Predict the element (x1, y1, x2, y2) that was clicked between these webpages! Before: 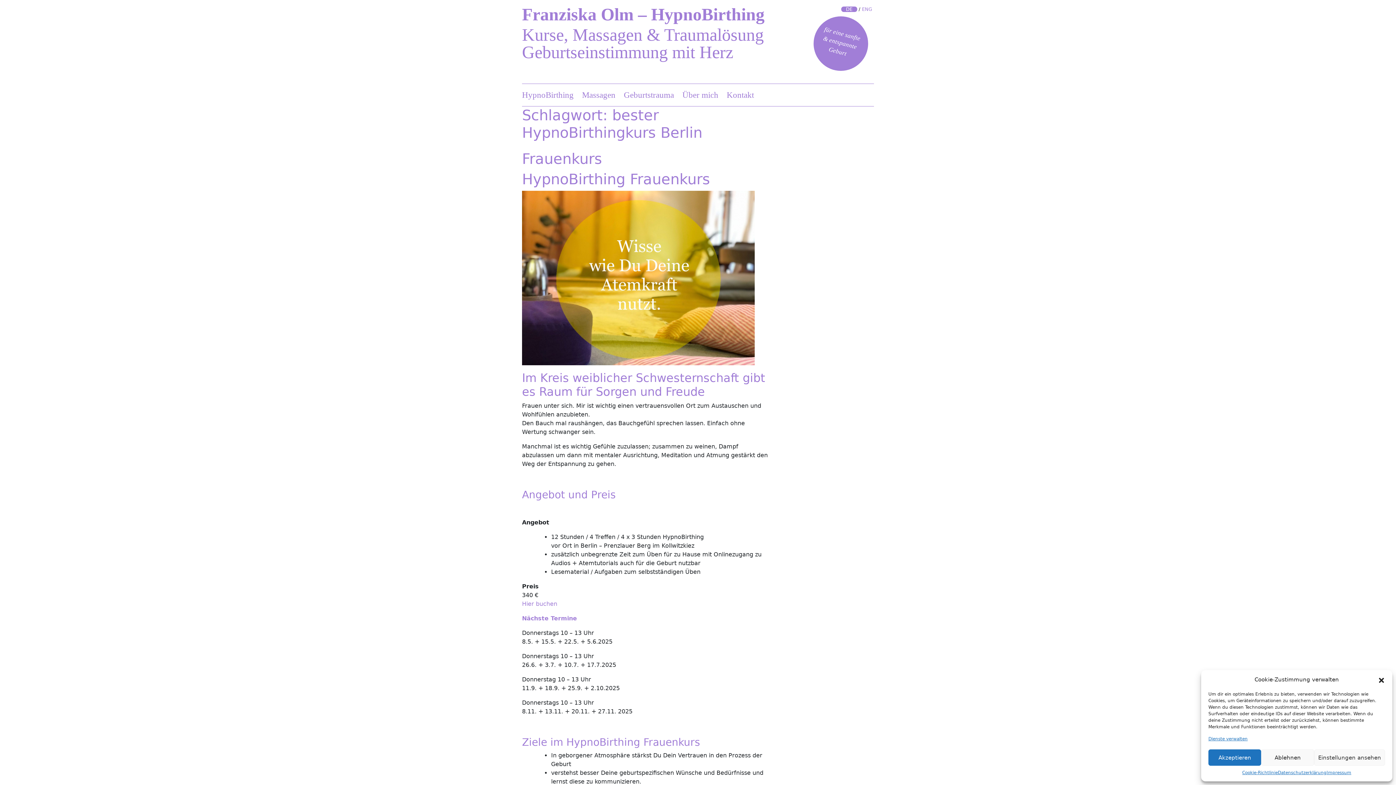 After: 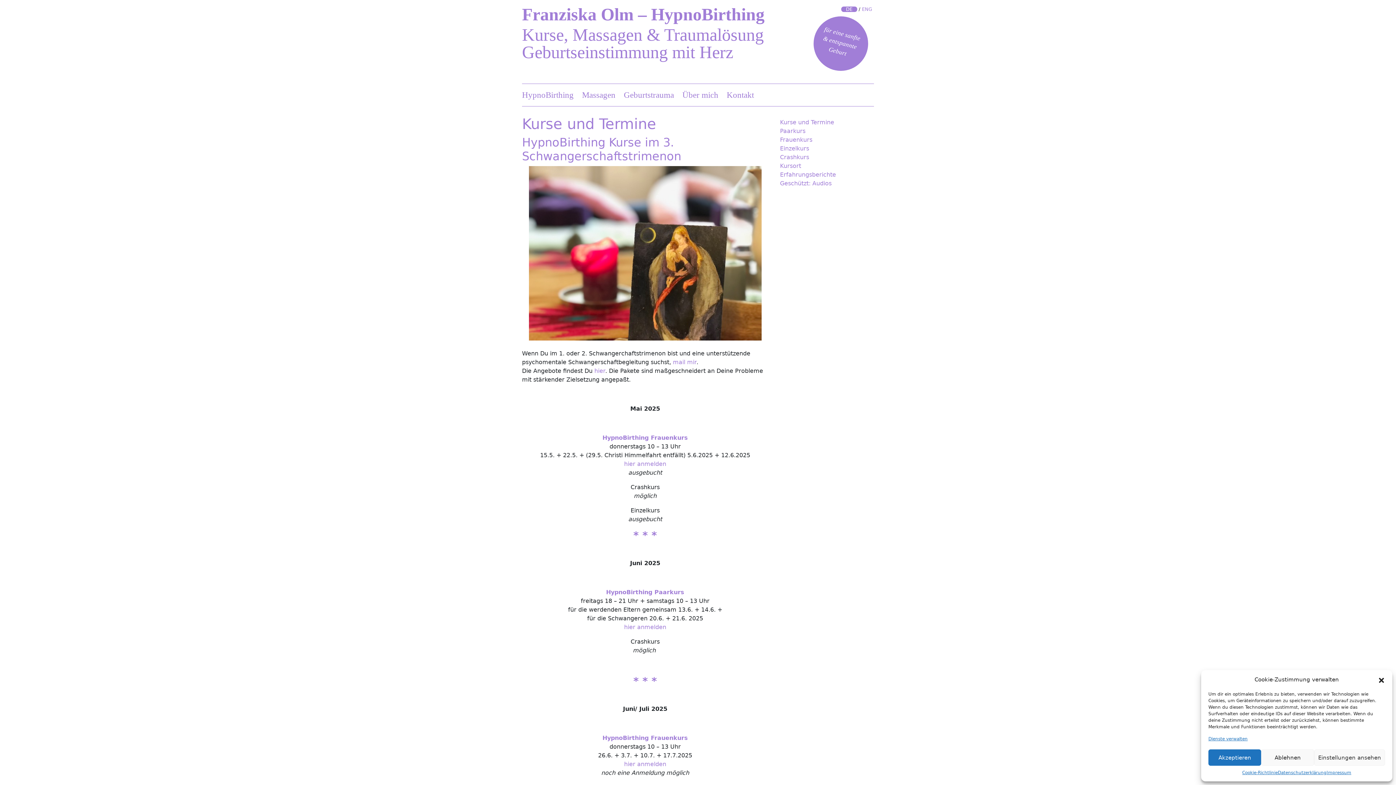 Action: label: Nächste Termine bbox: (522, 615, 577, 622)